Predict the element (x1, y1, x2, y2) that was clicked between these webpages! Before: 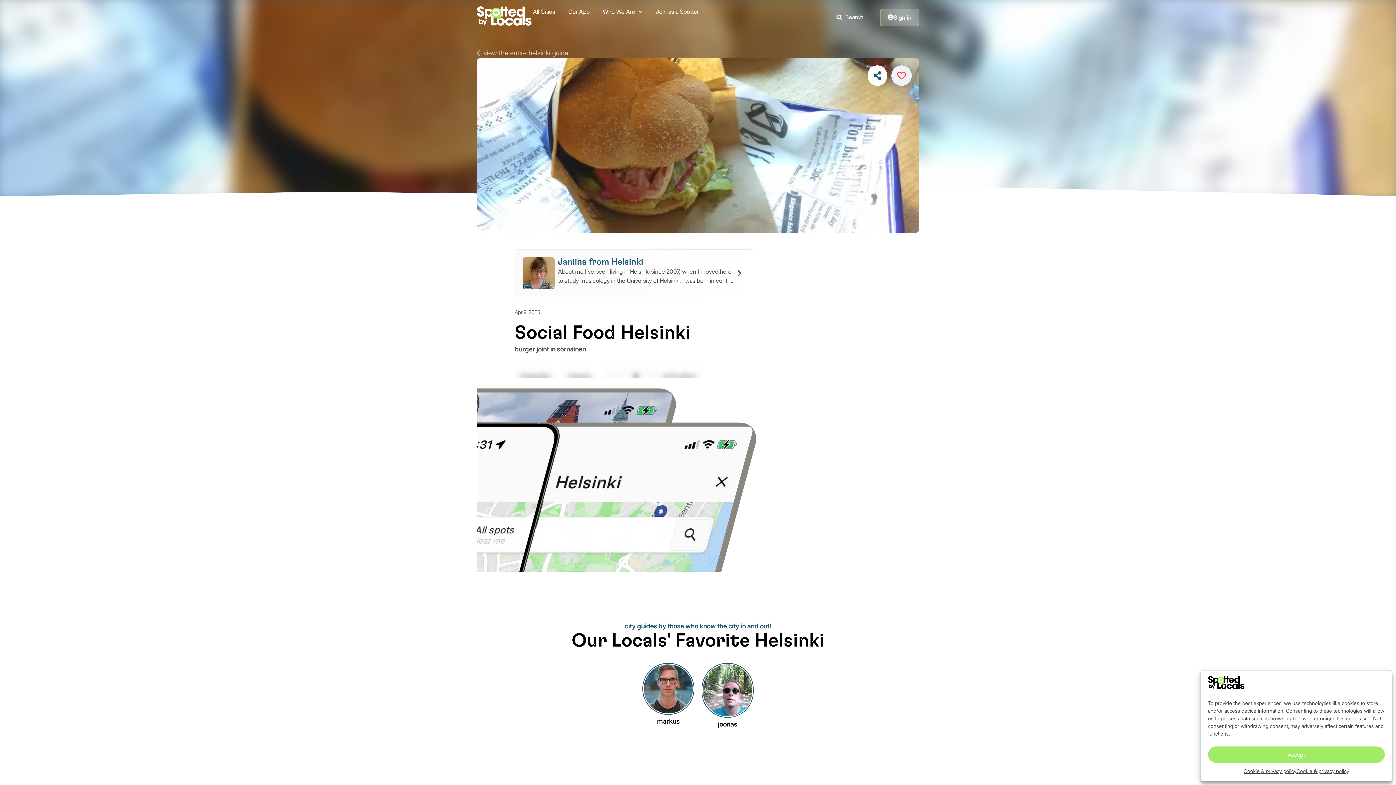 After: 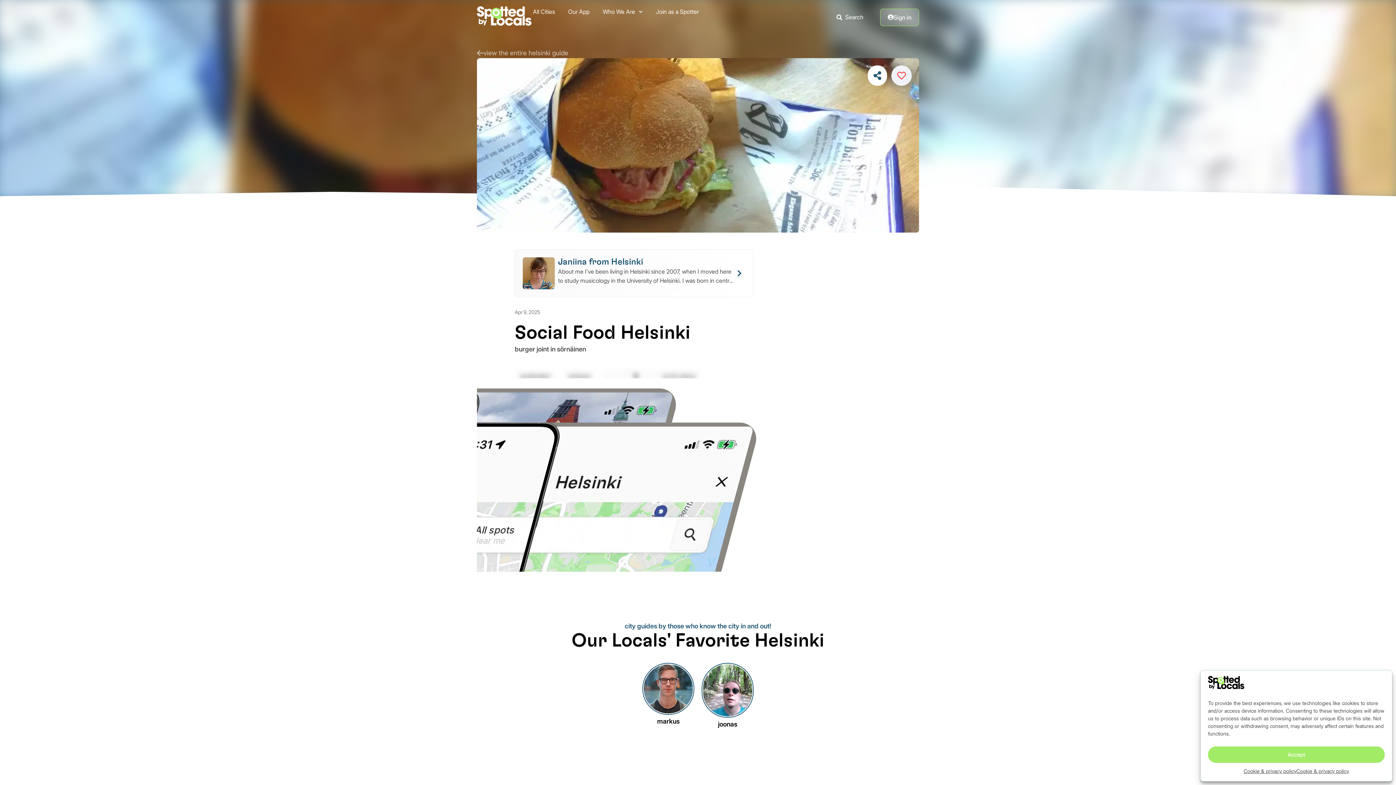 Action: bbox: (596, 523, 698, 553)